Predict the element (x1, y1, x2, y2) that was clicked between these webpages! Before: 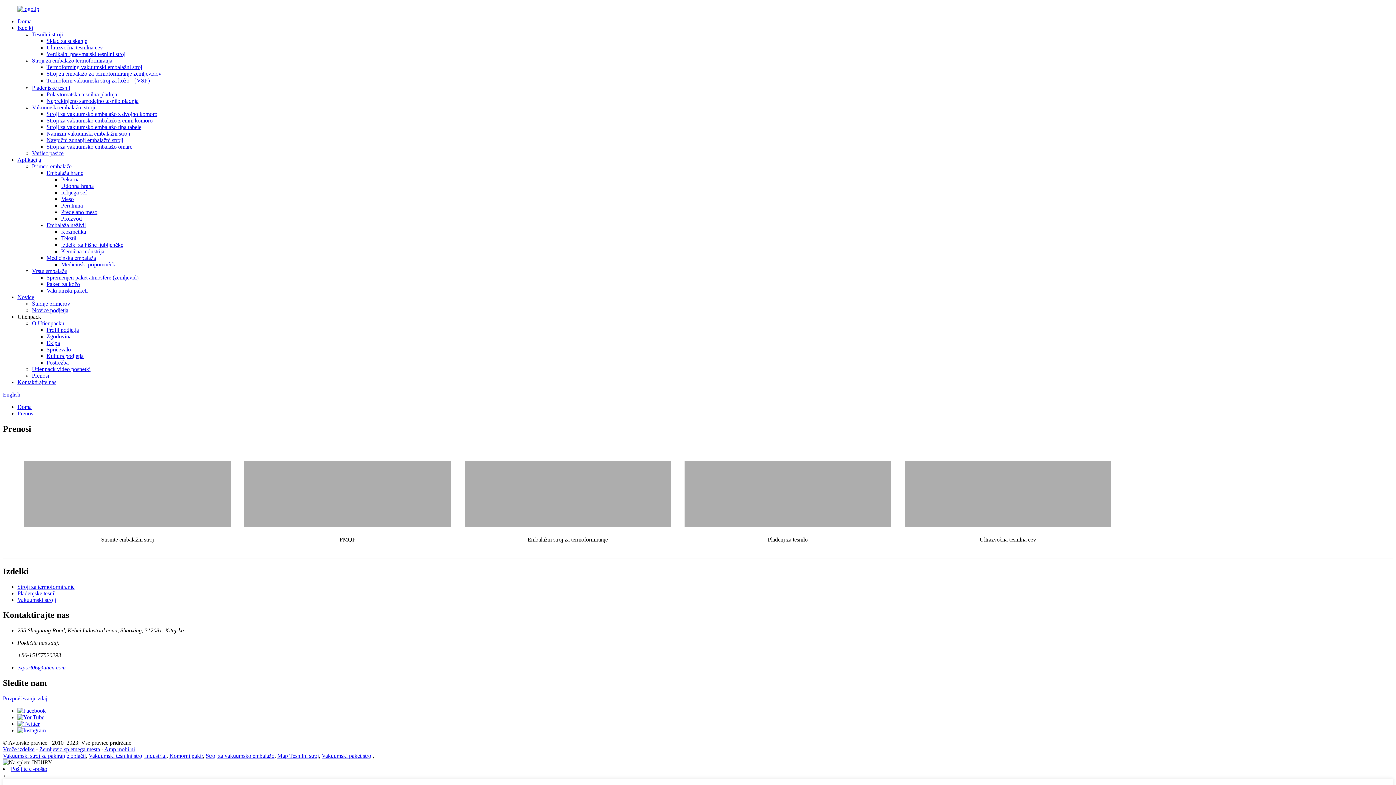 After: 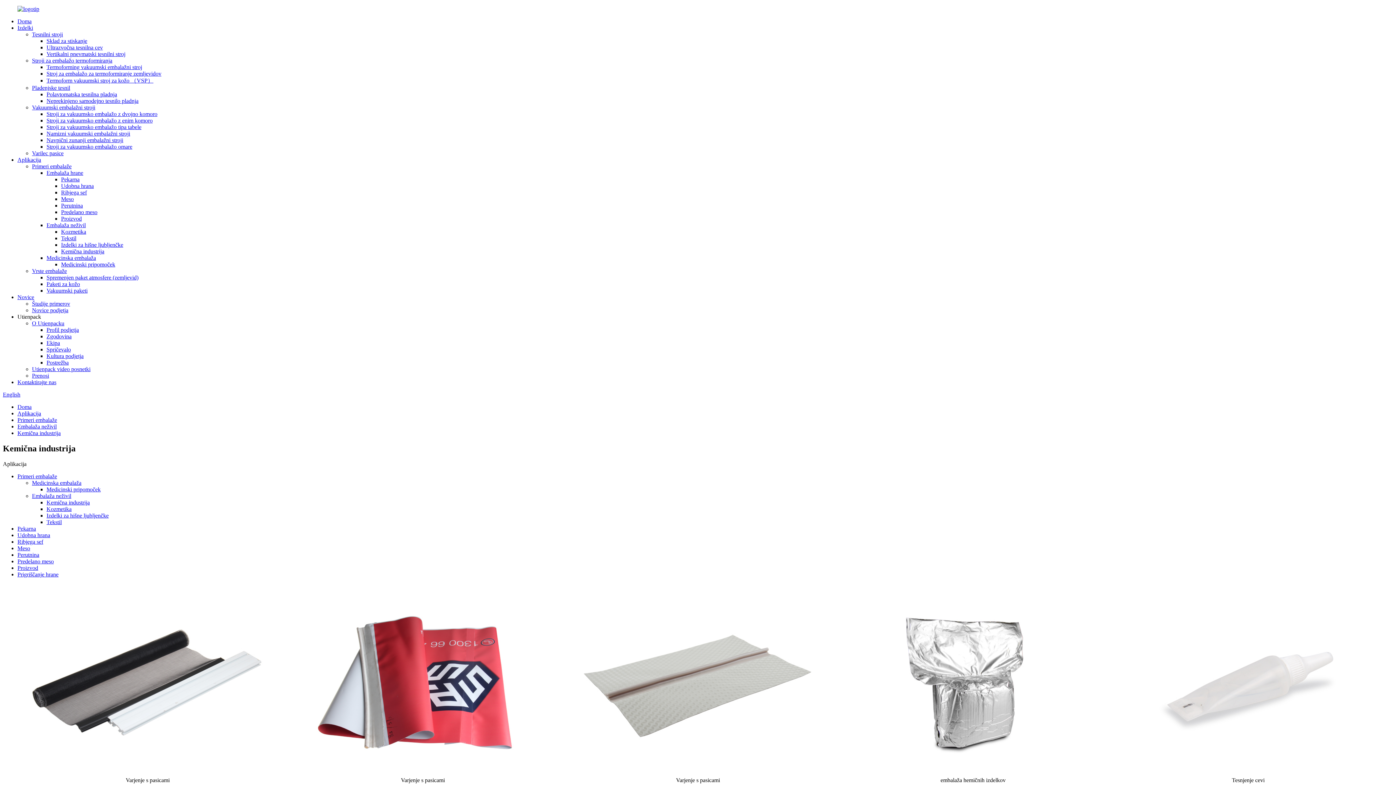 Action: label: Kemična industrija bbox: (61, 248, 104, 254)